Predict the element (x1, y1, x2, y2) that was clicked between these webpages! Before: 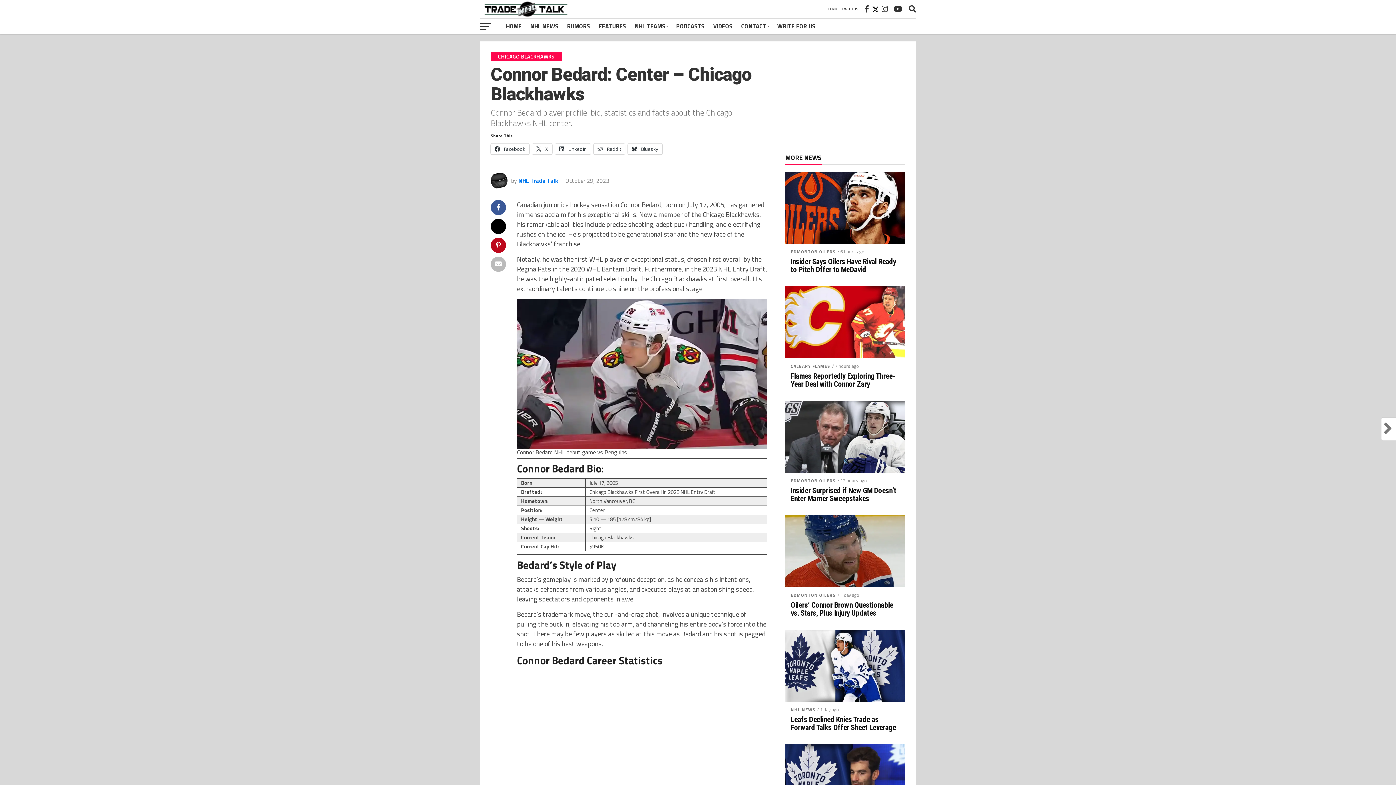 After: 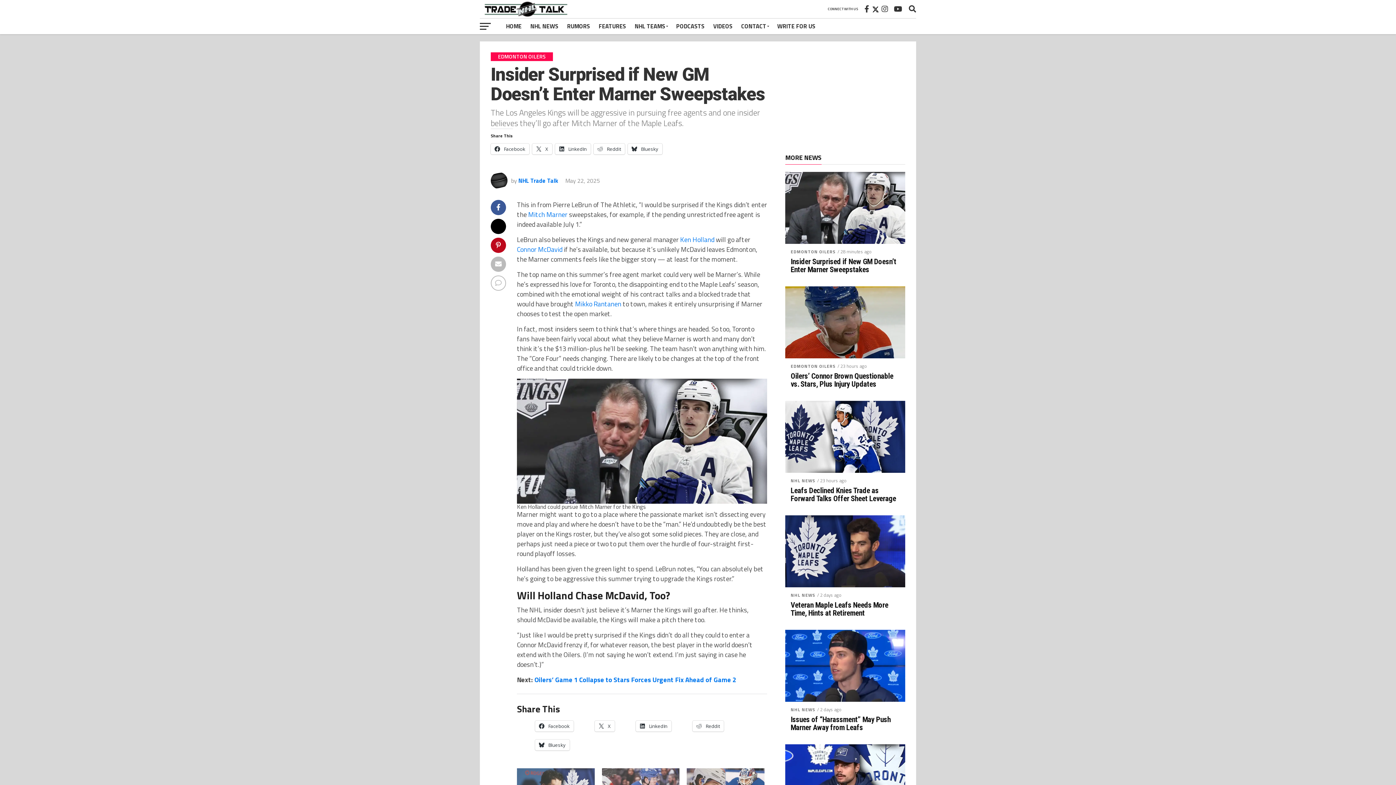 Action: label: Insider Surprised if New GM Doesn’t Enter Marner Sweepstakes bbox: (790, 486, 900, 502)